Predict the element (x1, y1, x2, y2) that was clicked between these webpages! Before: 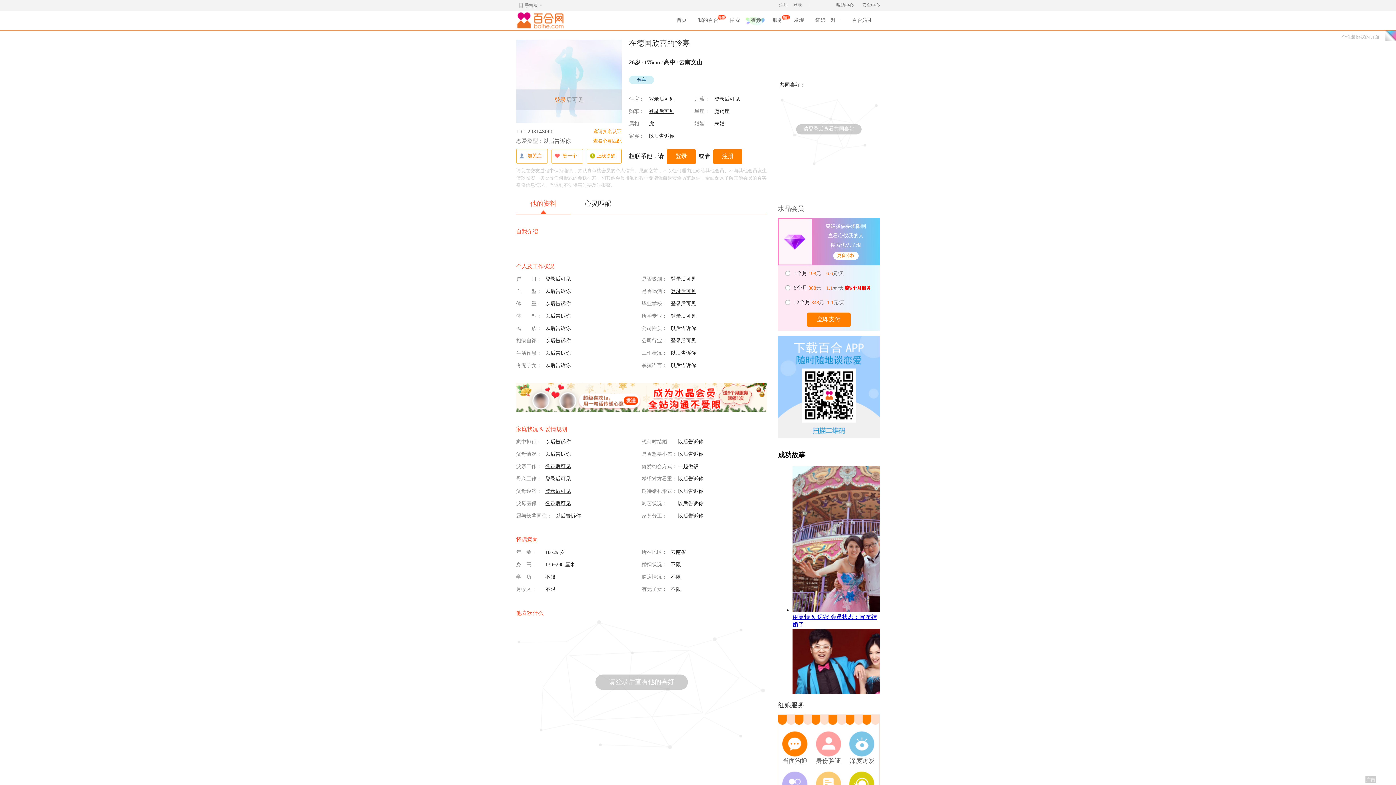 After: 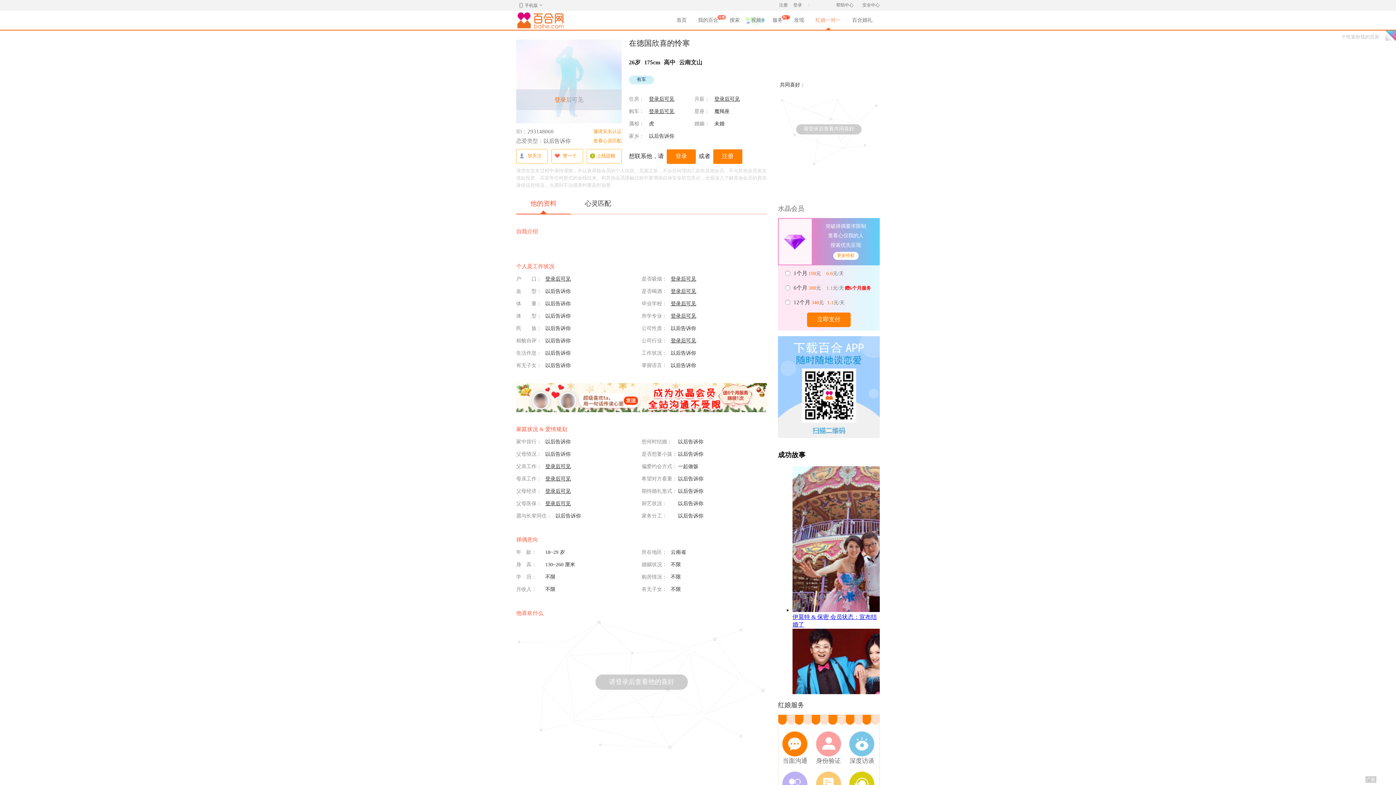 Action: label: 红娘一对一 bbox: (815, 10, 841, 29)